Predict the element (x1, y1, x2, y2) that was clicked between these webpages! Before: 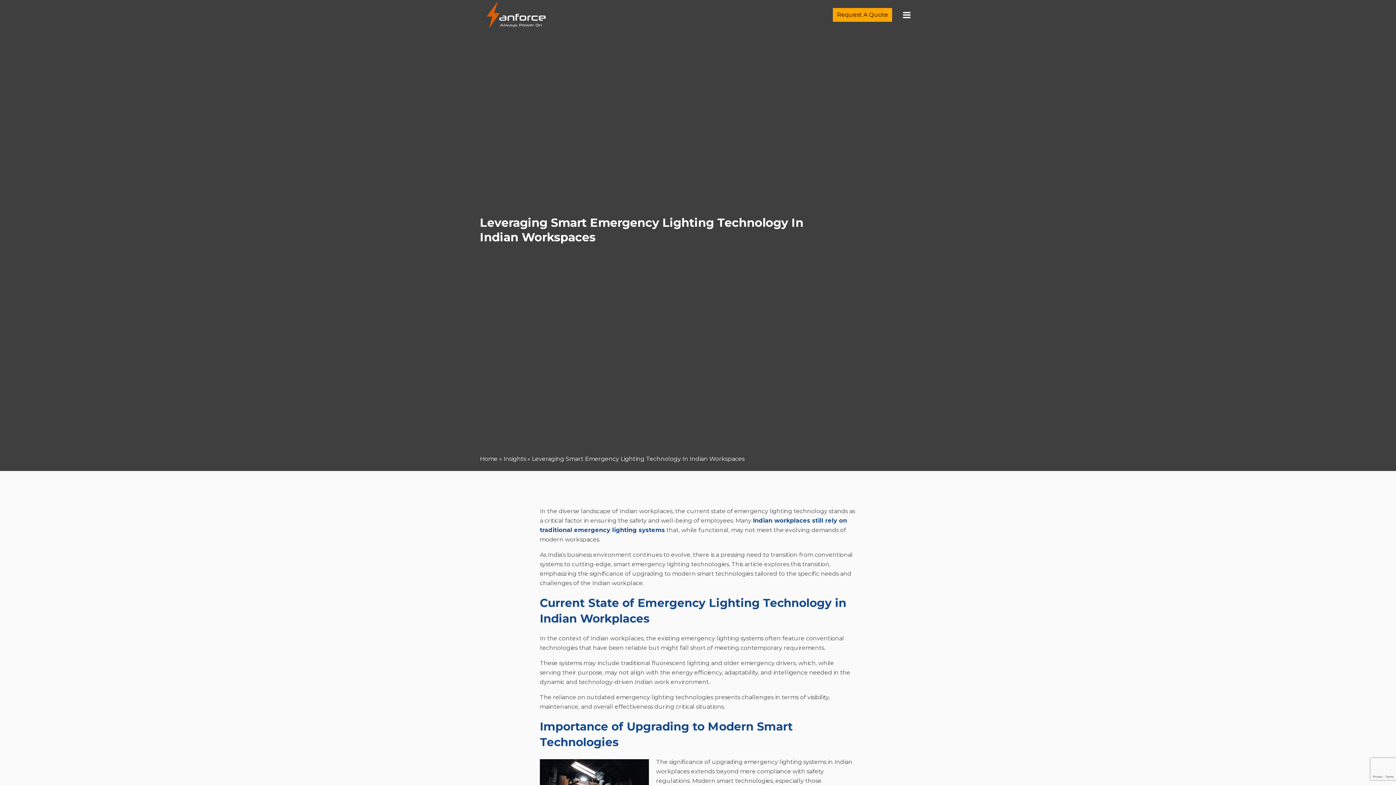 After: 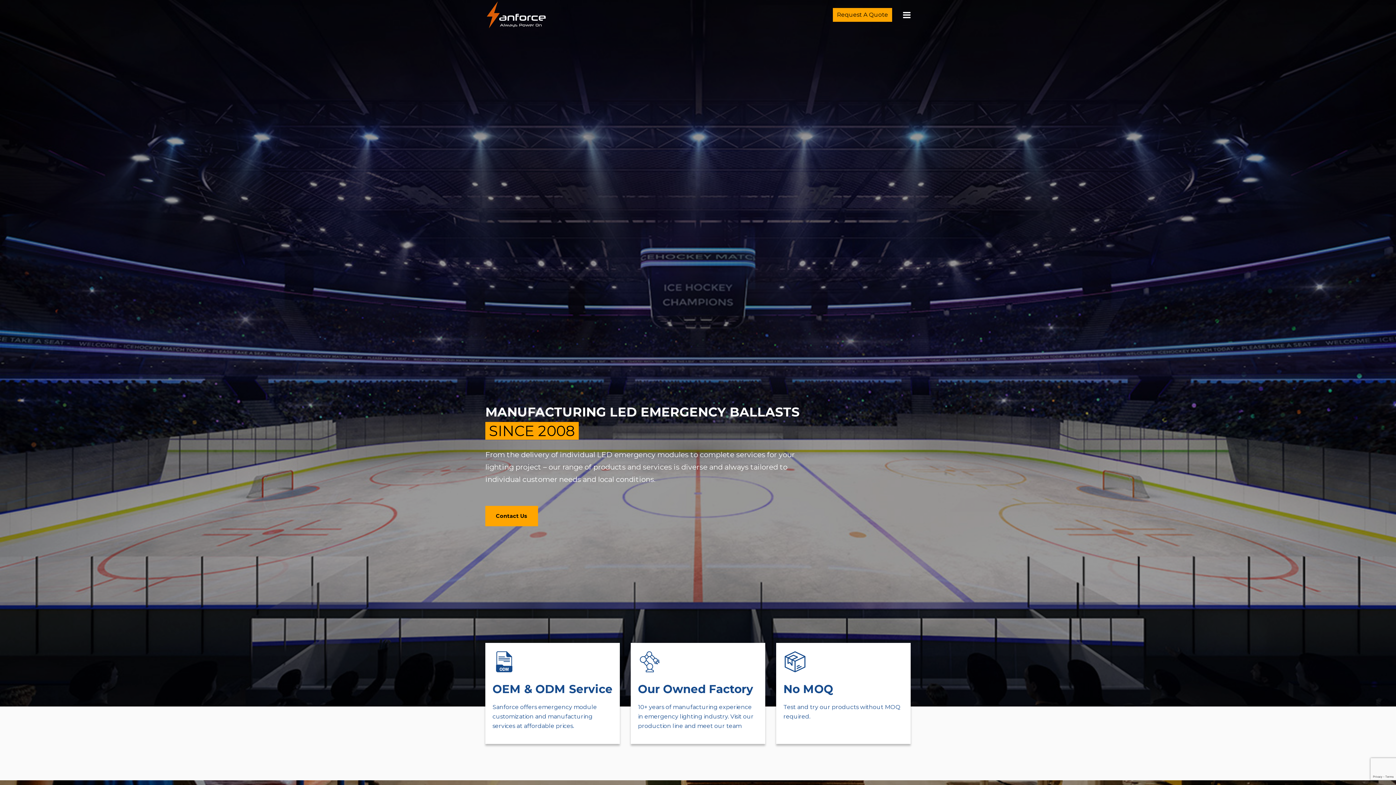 Action: bbox: (485, 11, 547, 17)